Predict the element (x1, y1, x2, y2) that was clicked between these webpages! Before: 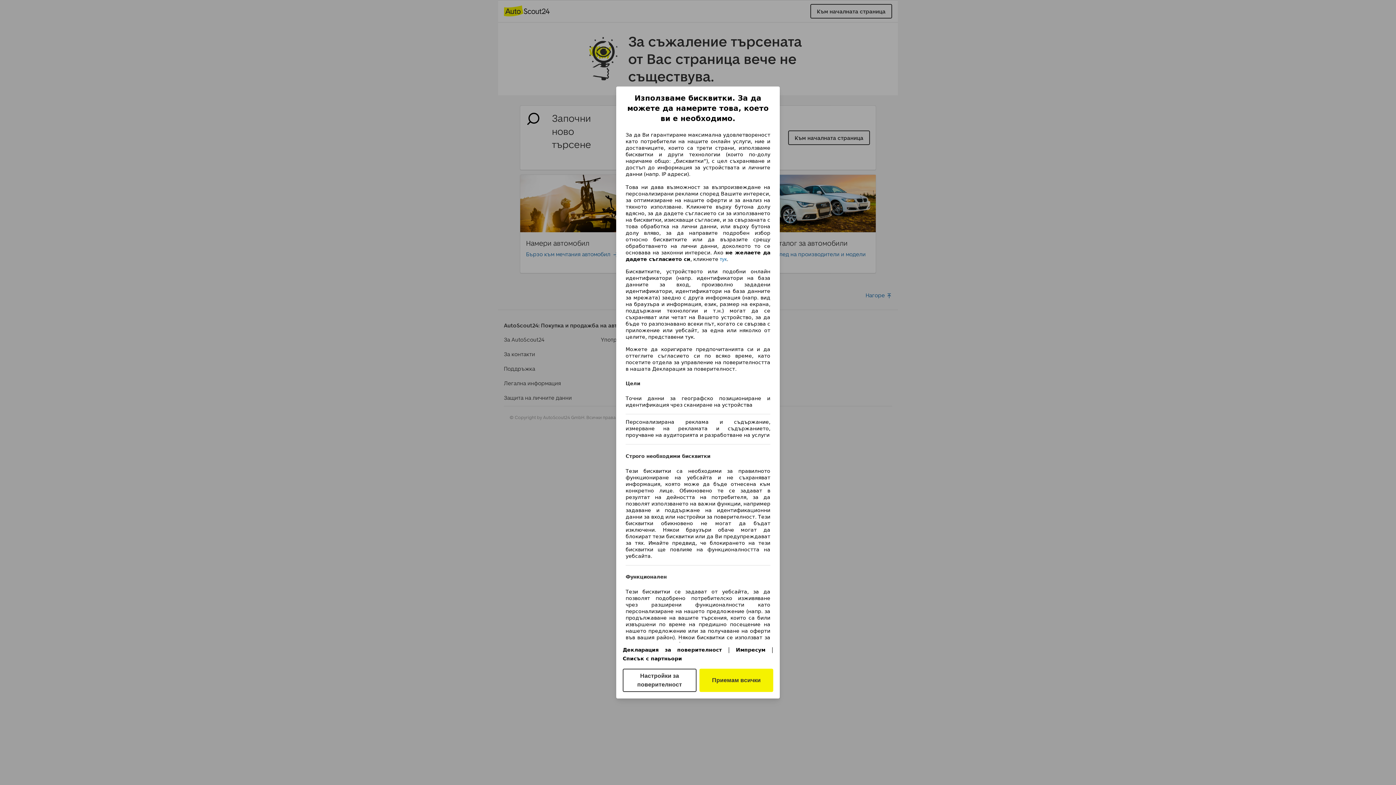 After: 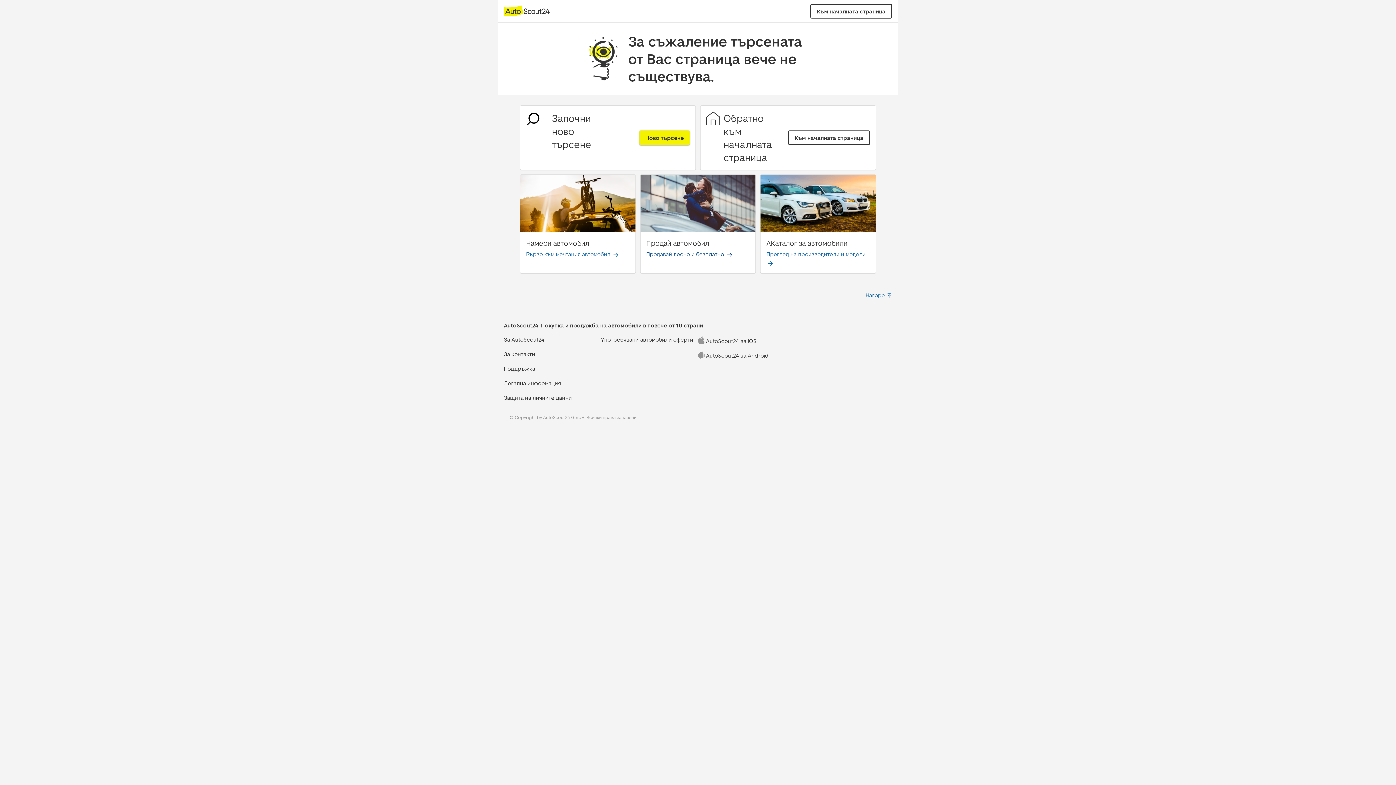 Action: bbox: (720, 256, 726, 262) label: тук